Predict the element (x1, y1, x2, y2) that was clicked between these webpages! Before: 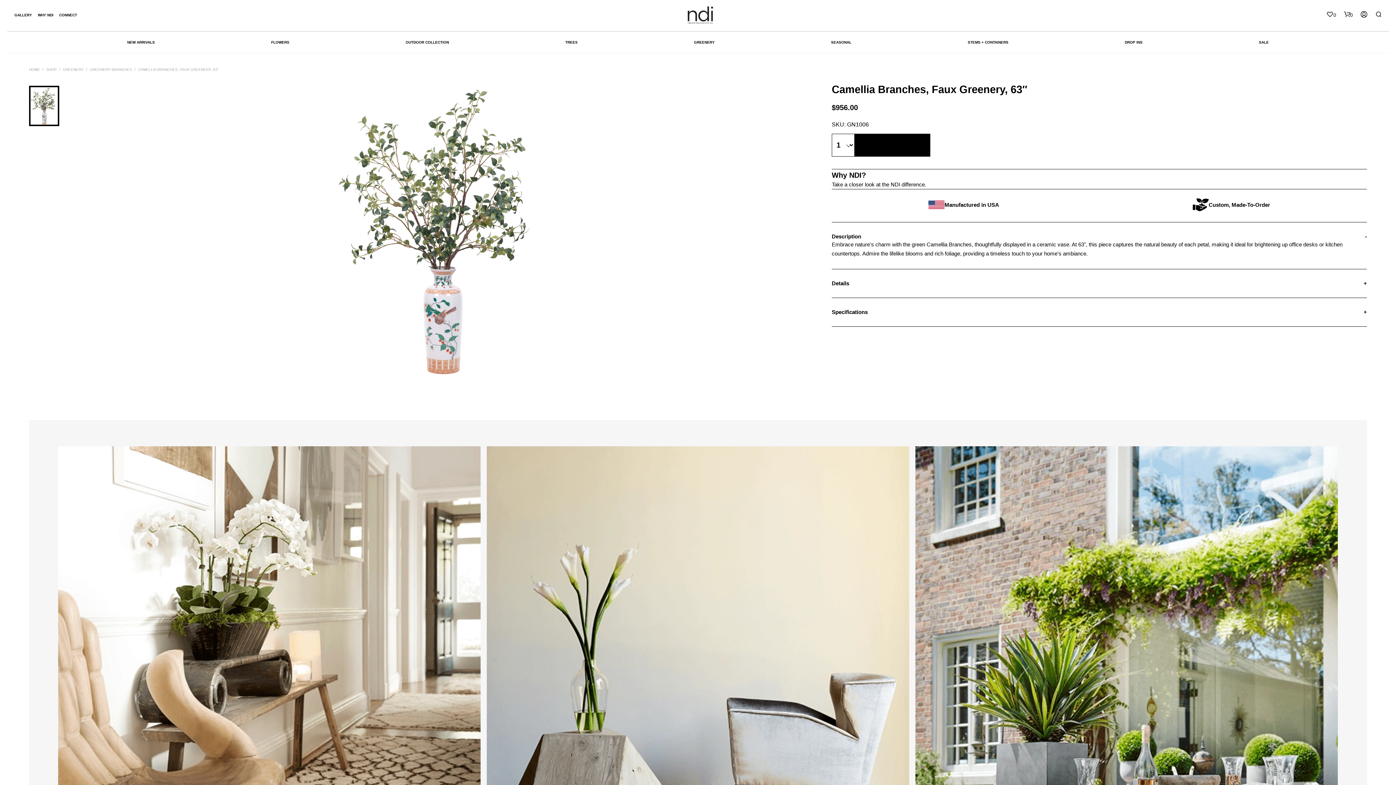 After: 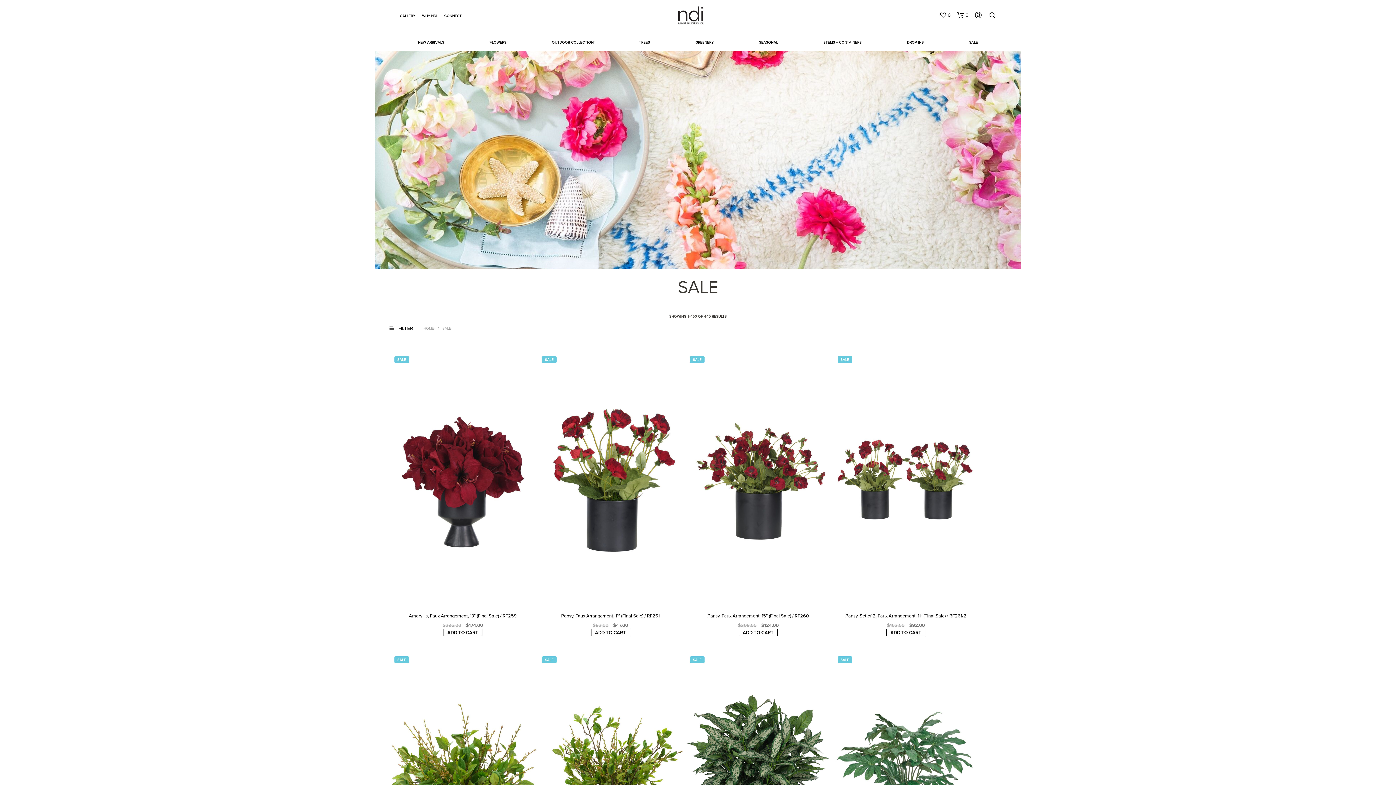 Action: bbox: (1259, 40, 1269, 44) label: SALE